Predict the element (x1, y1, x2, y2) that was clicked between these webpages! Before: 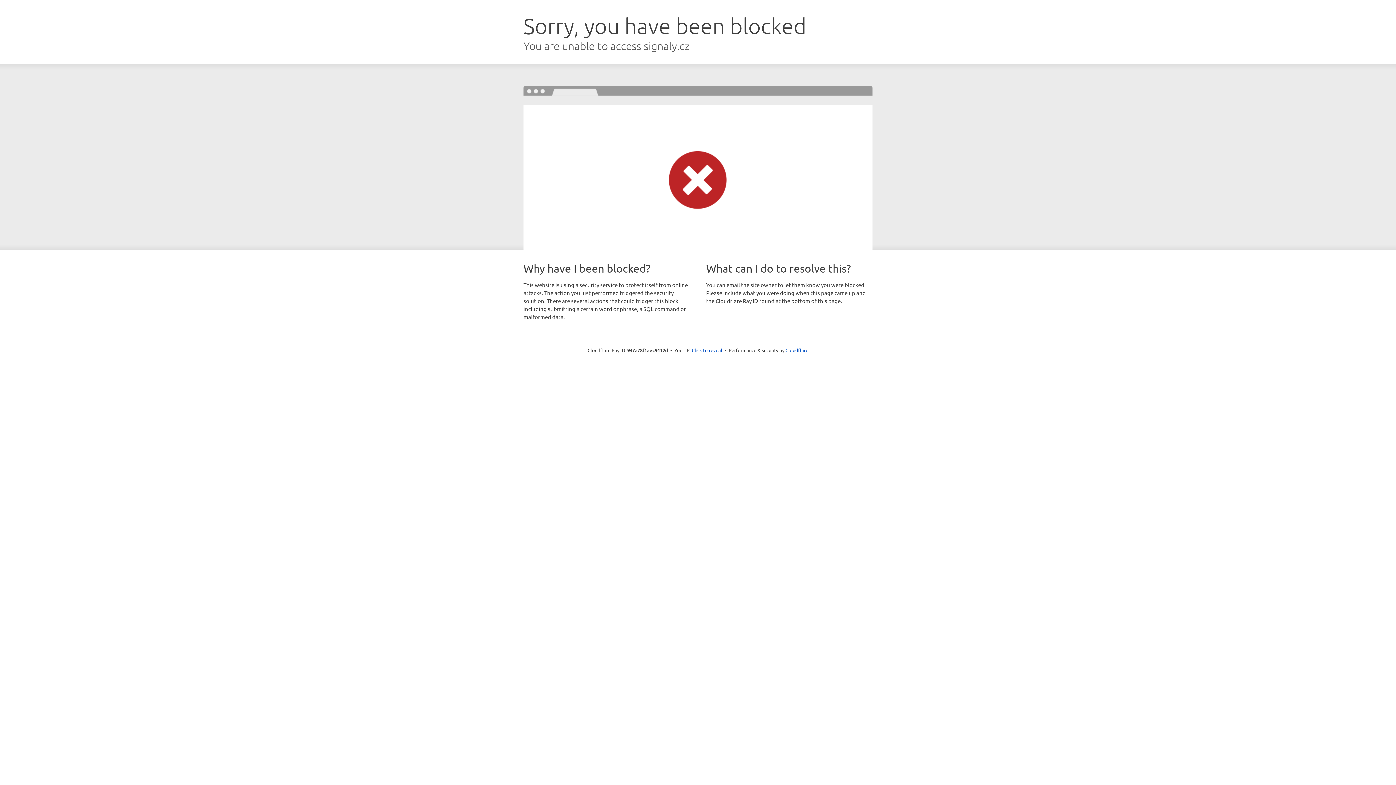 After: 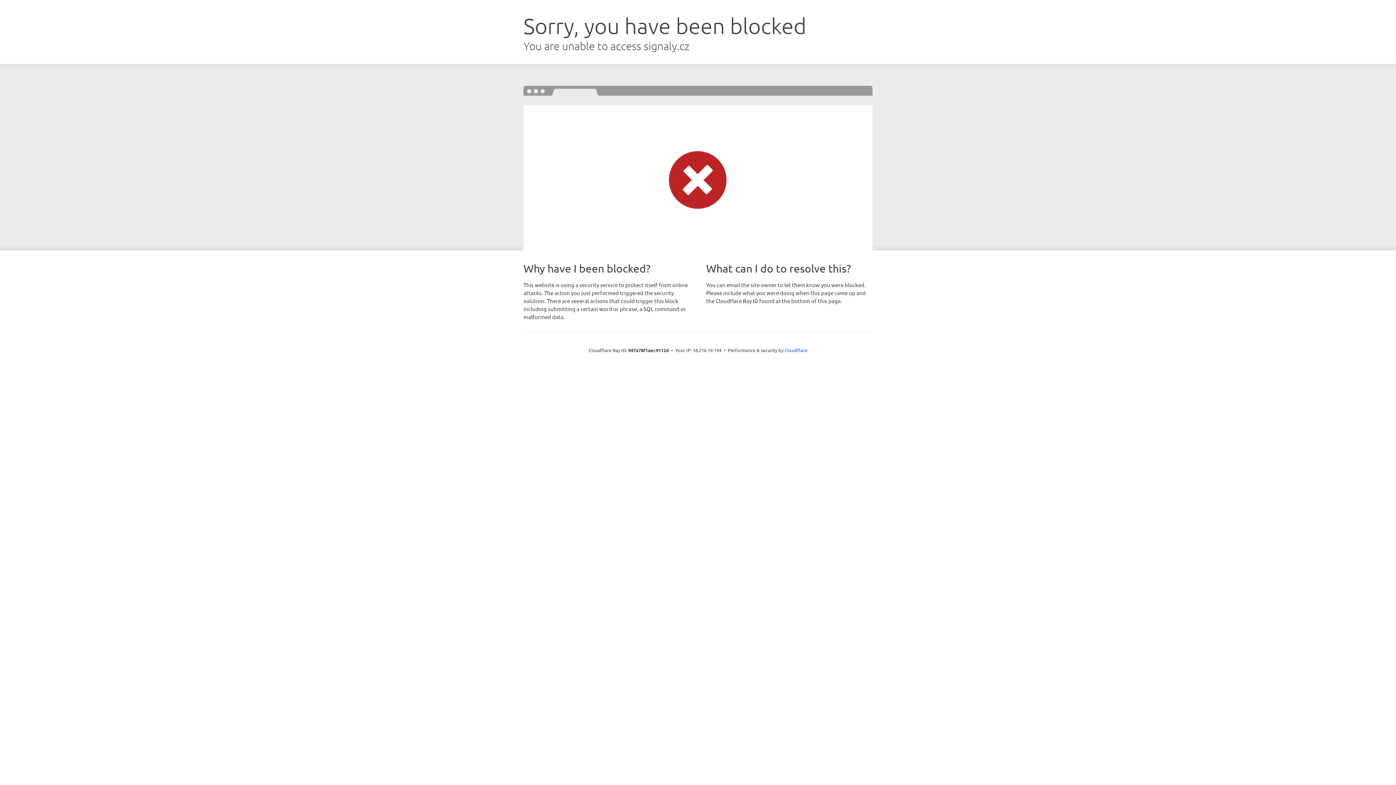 Action: bbox: (692, 346, 722, 353) label: Click to reveal